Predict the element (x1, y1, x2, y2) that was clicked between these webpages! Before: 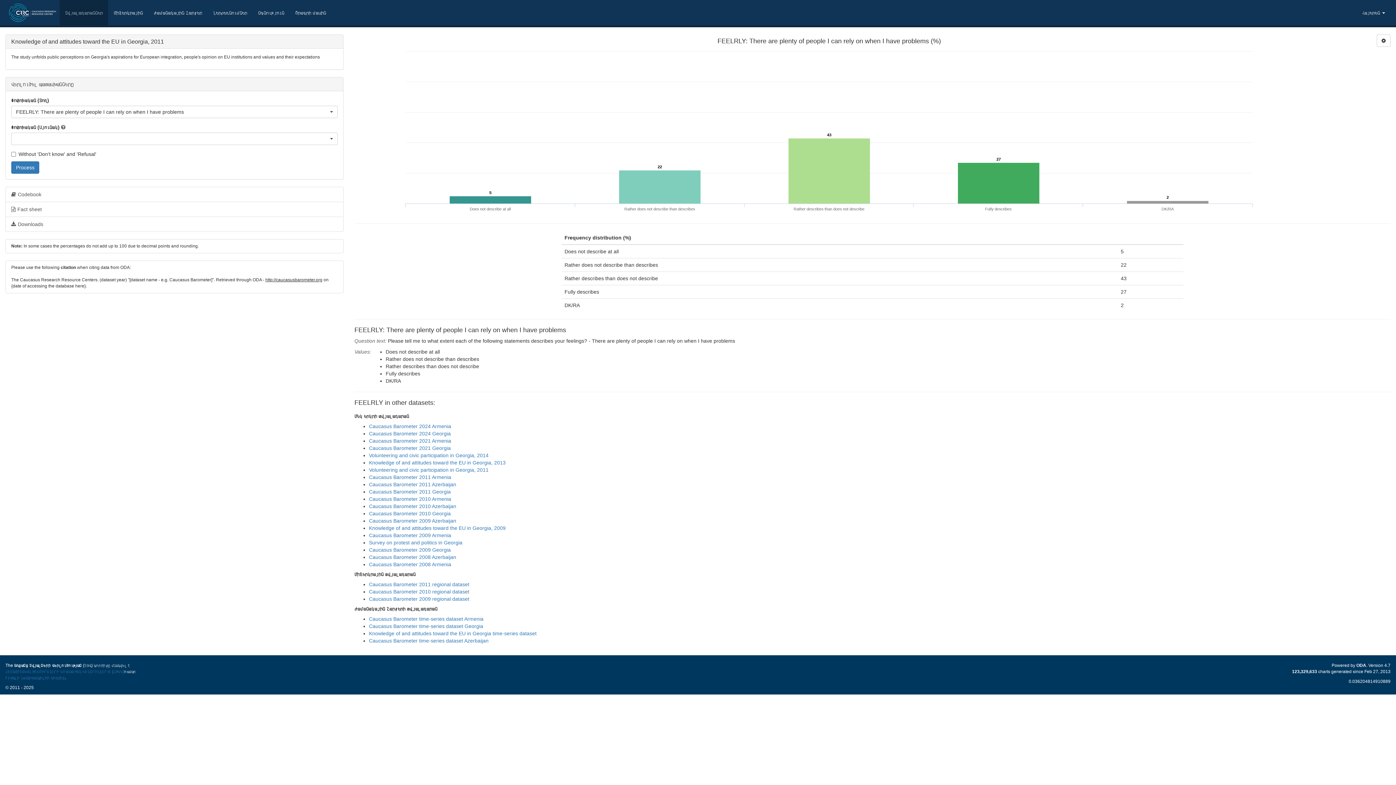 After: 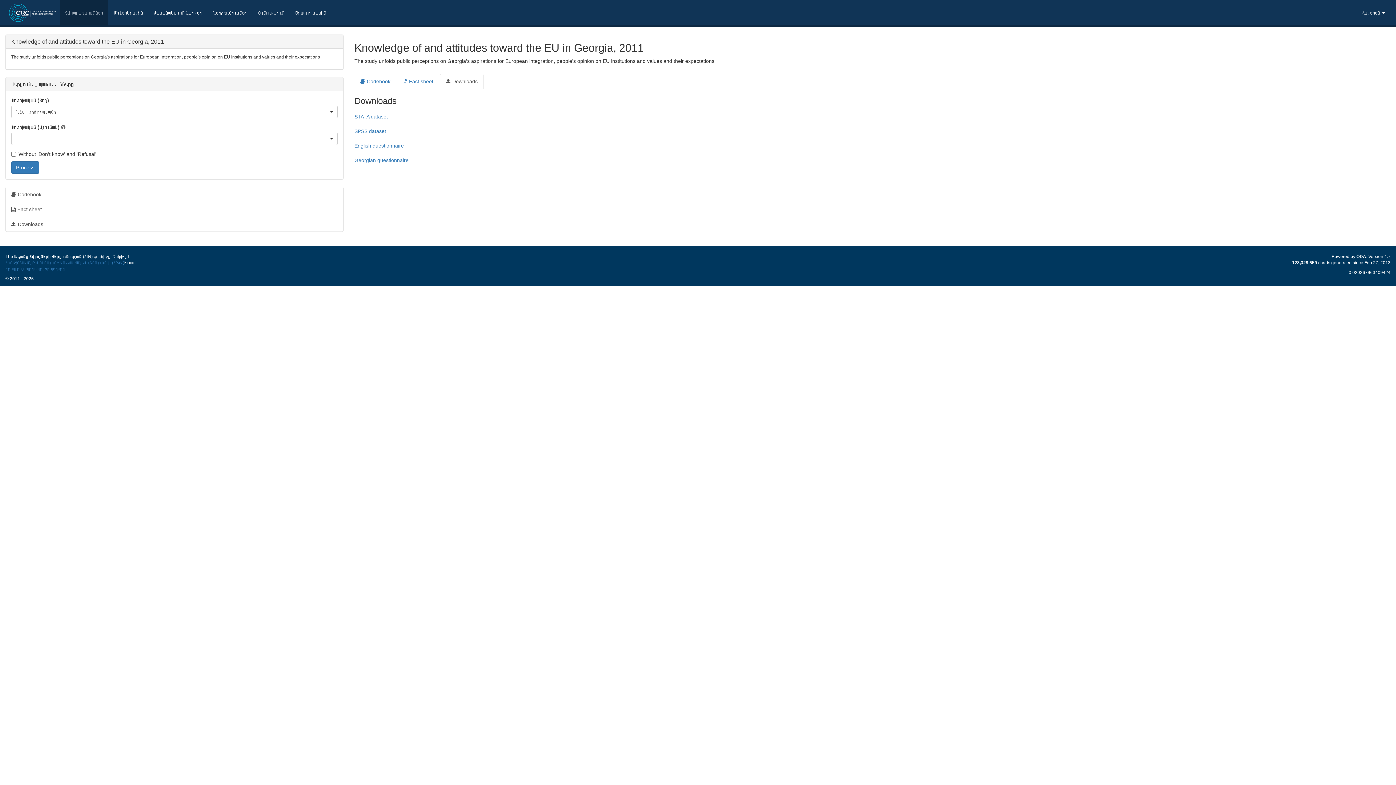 Action: bbox: (5, 216, 343, 232) label: Downloads